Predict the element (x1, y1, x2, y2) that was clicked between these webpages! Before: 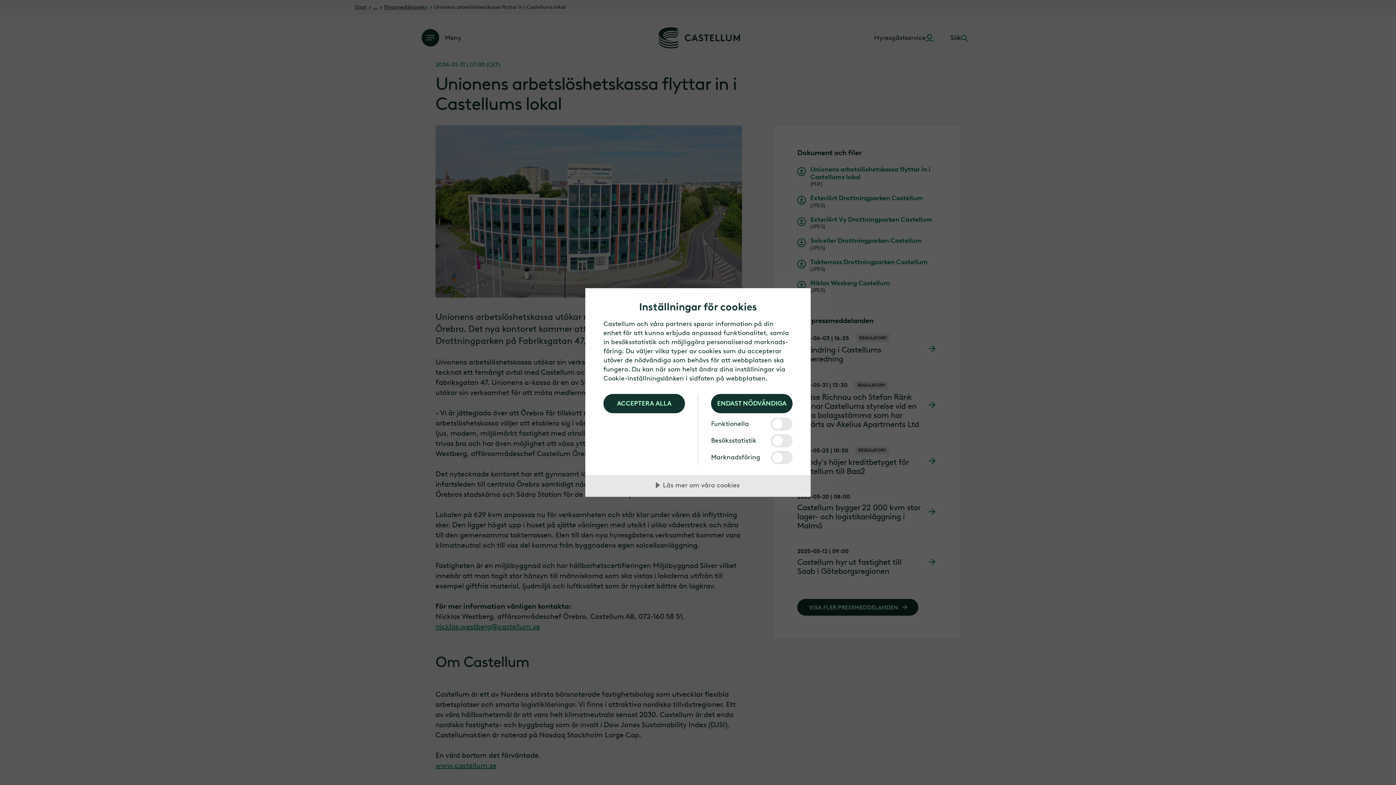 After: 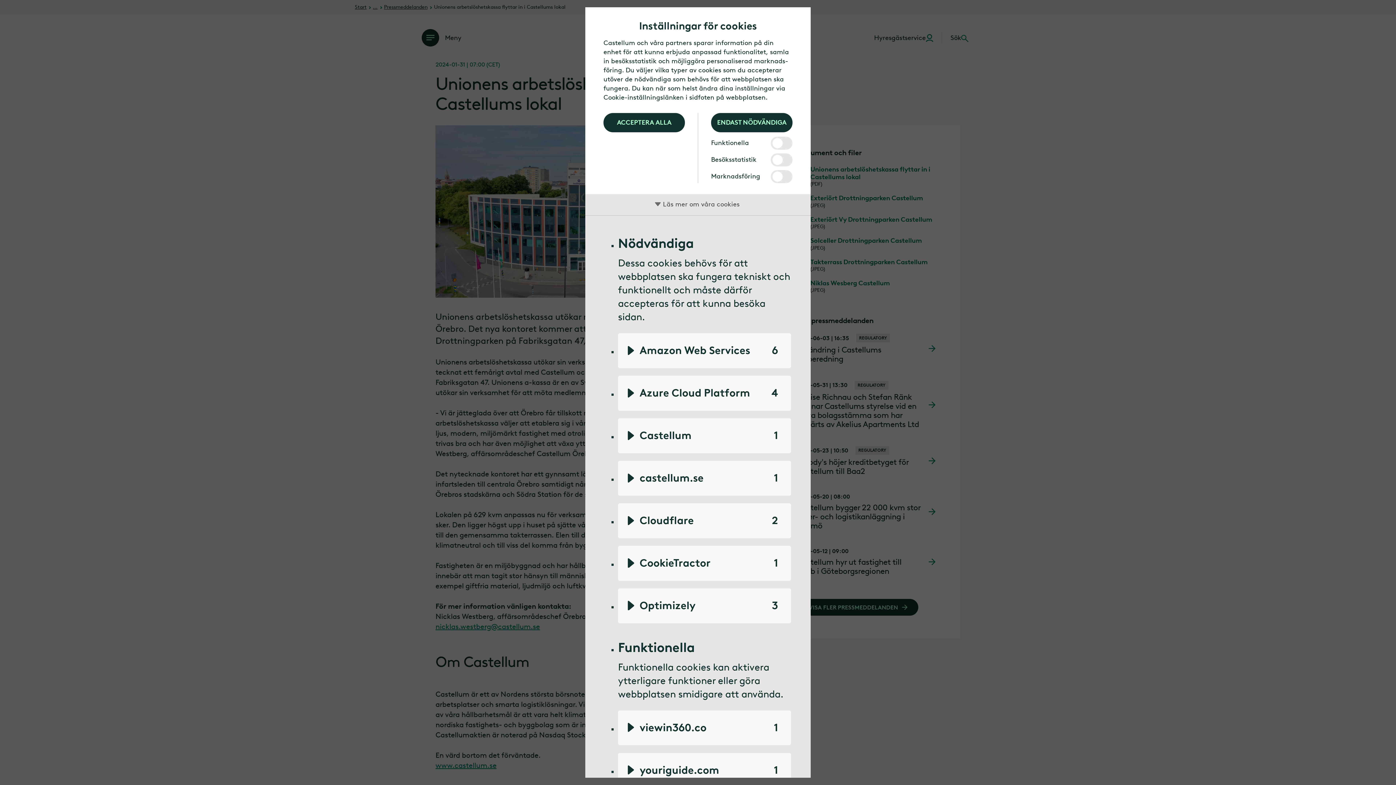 Action: bbox: (585, 475, 810, 497) label: Läs mer om våra cookies